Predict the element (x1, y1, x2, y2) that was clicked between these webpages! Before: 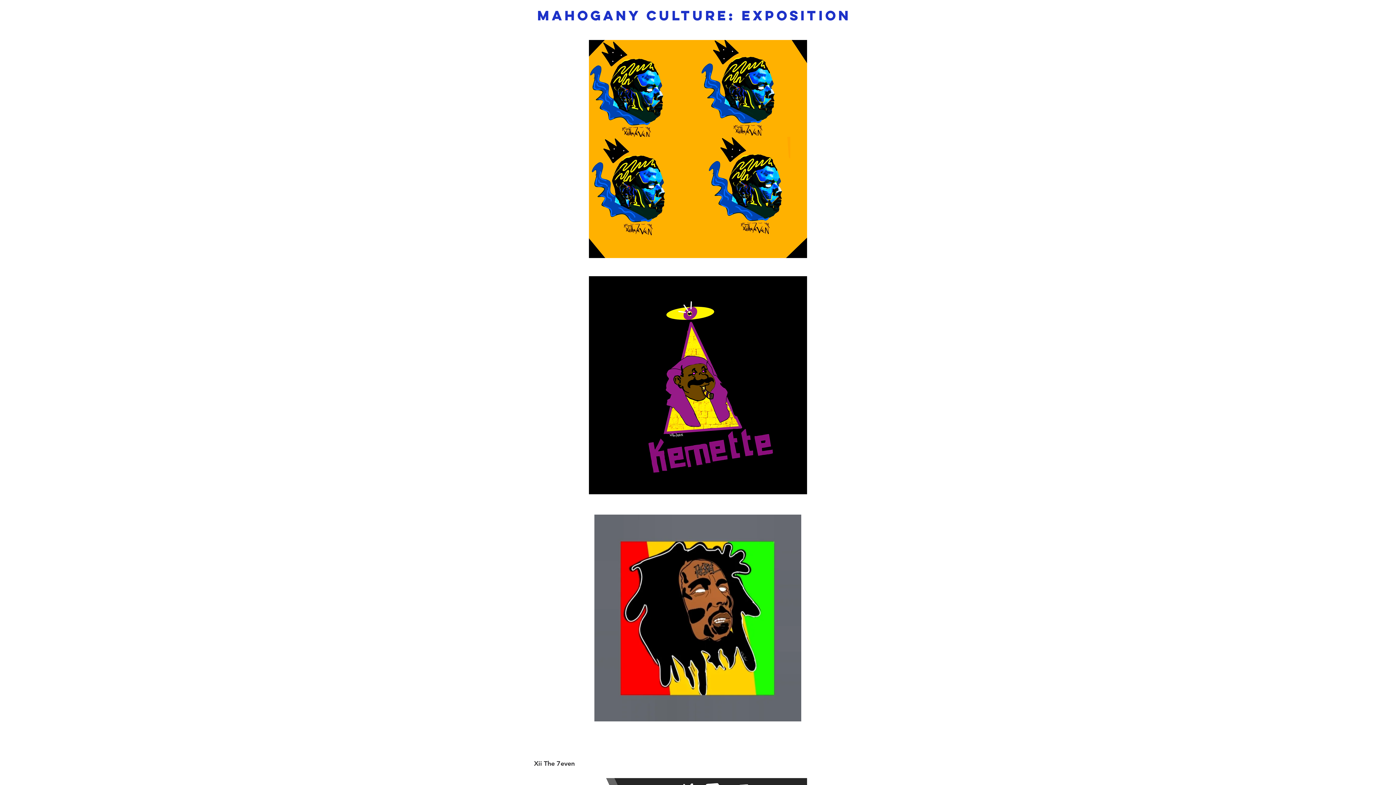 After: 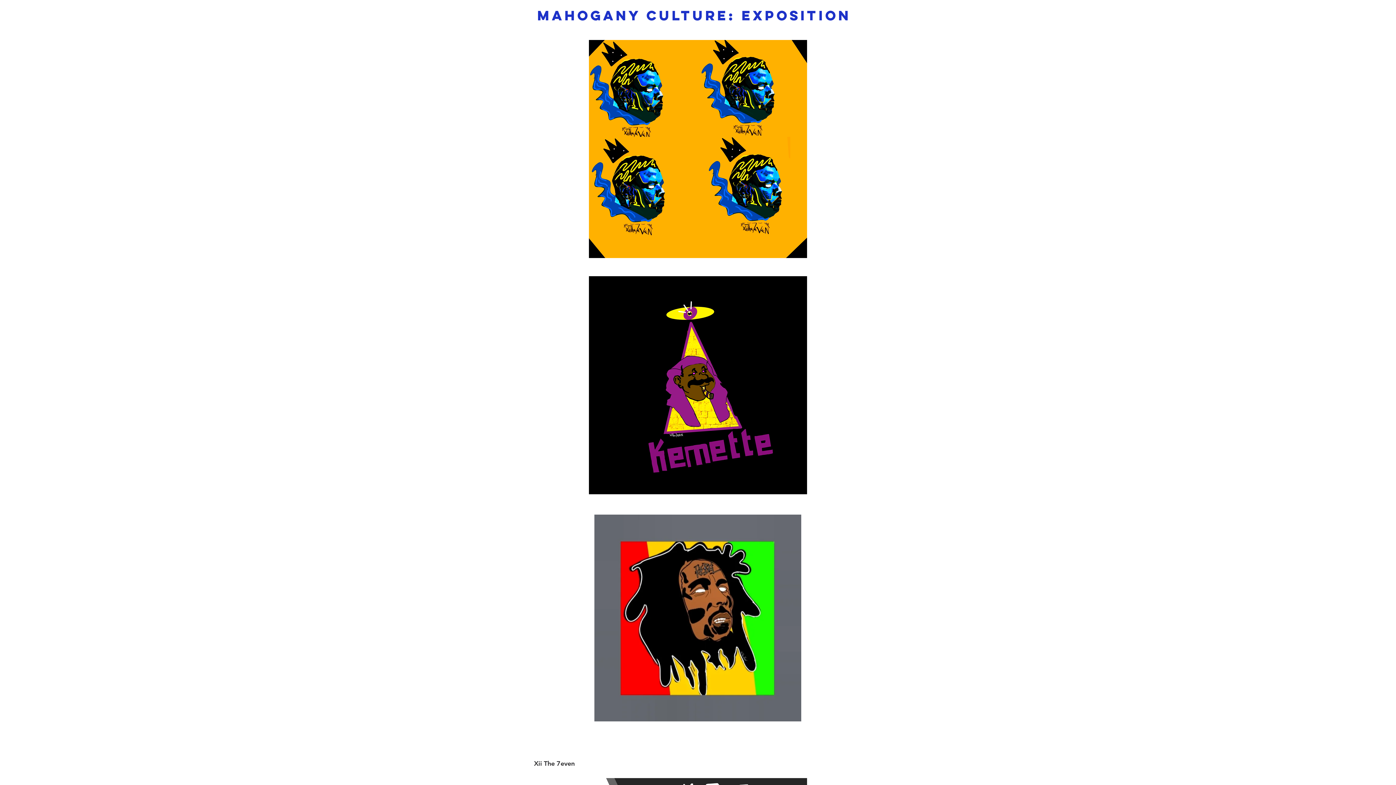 Action: bbox: (534, 759, 574, 768) label: Xii The 7even